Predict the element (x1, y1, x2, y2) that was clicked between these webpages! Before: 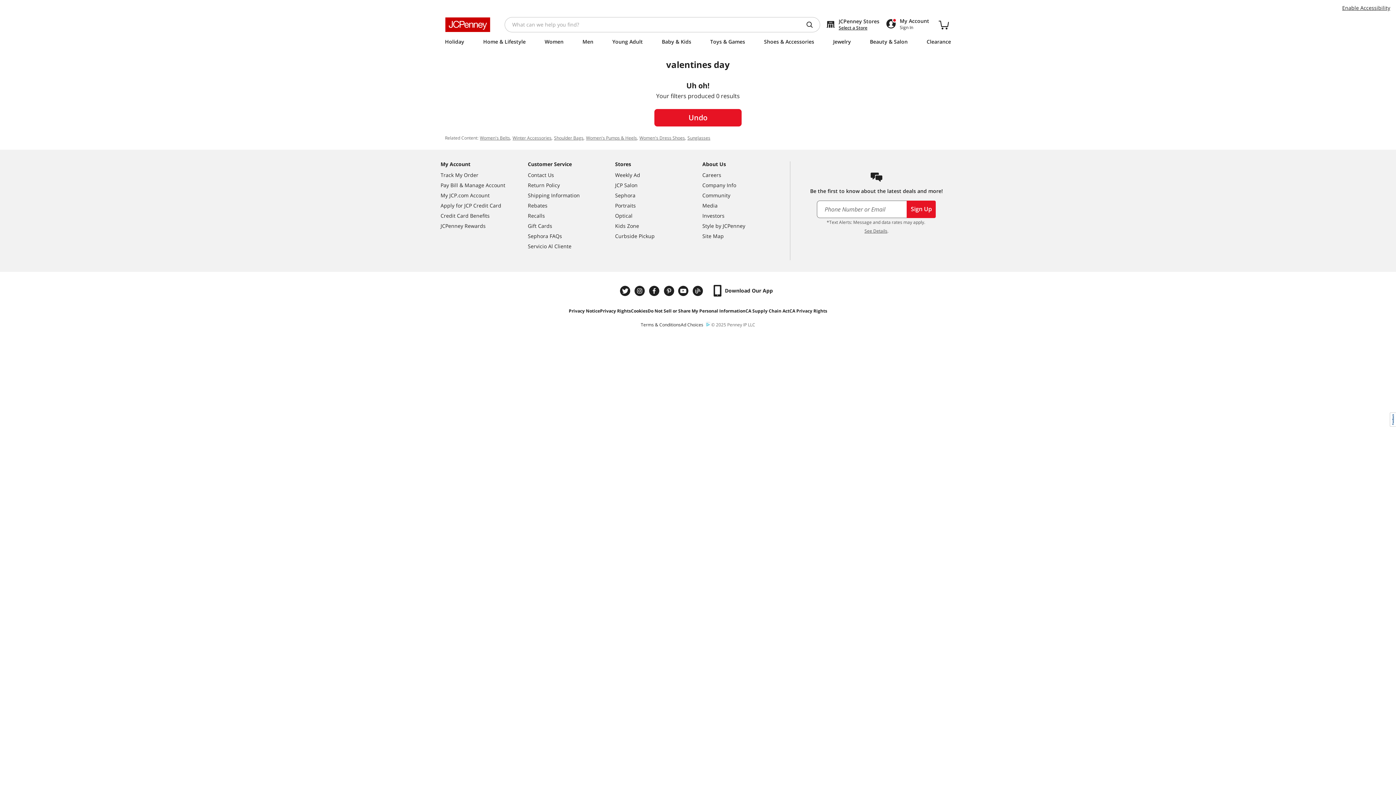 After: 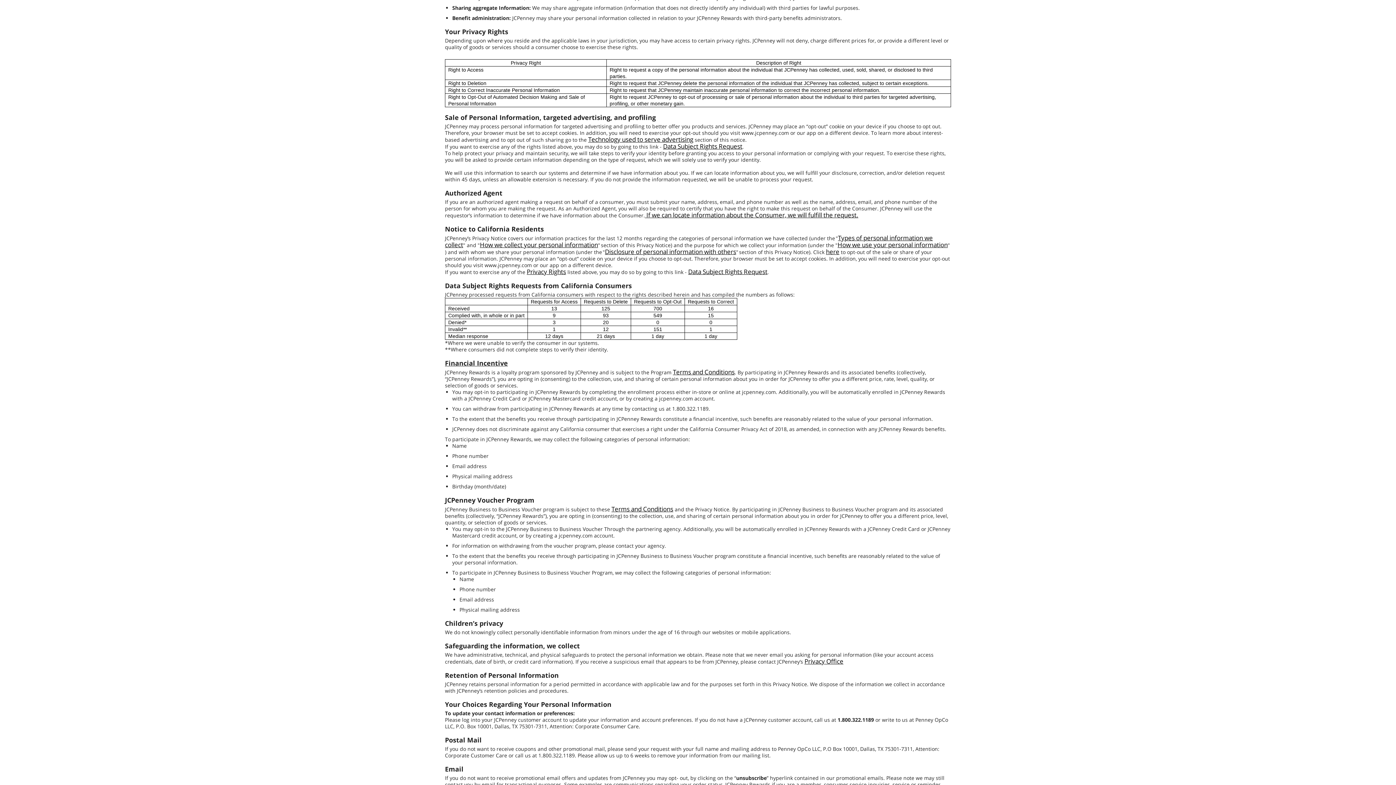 Action: label: Privacy Rights bbox: (600, 306, 631, 315)